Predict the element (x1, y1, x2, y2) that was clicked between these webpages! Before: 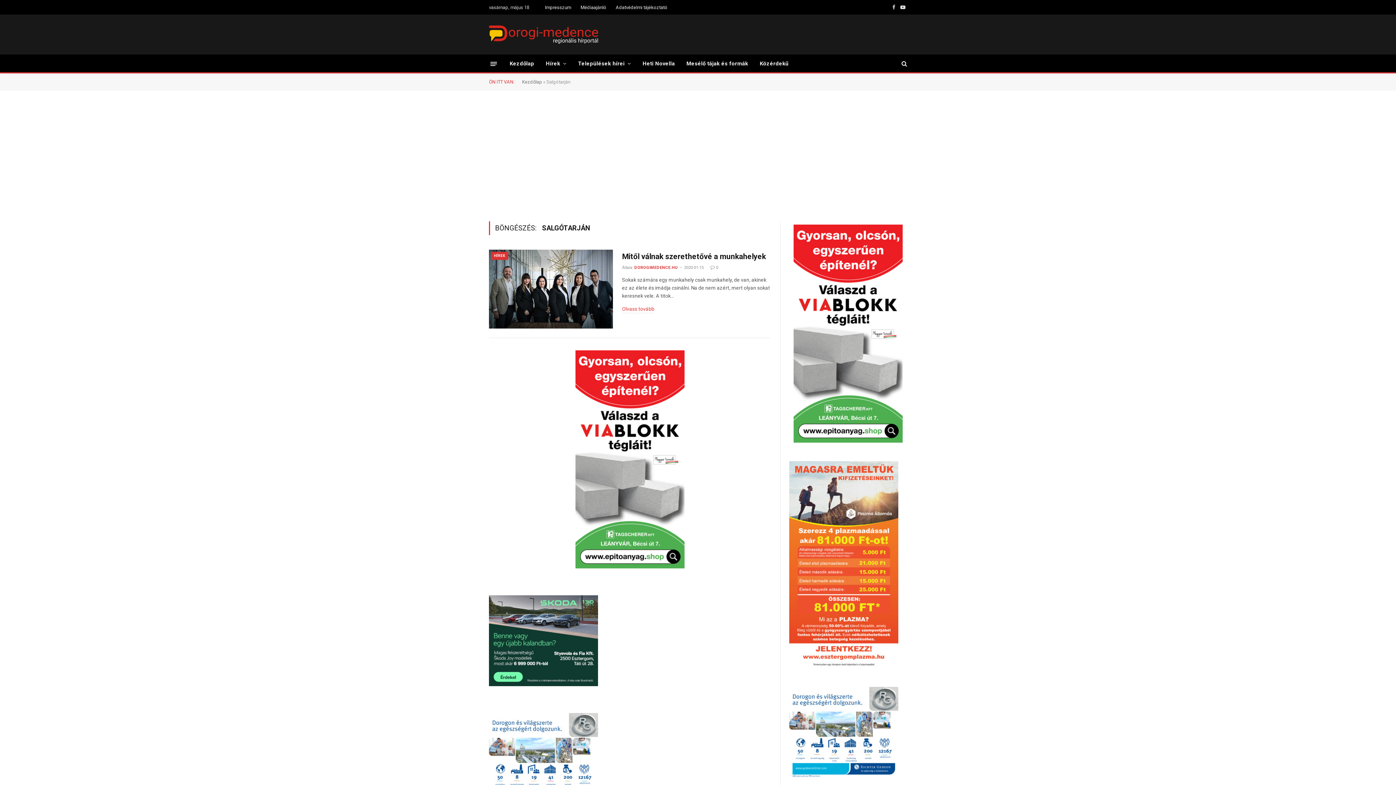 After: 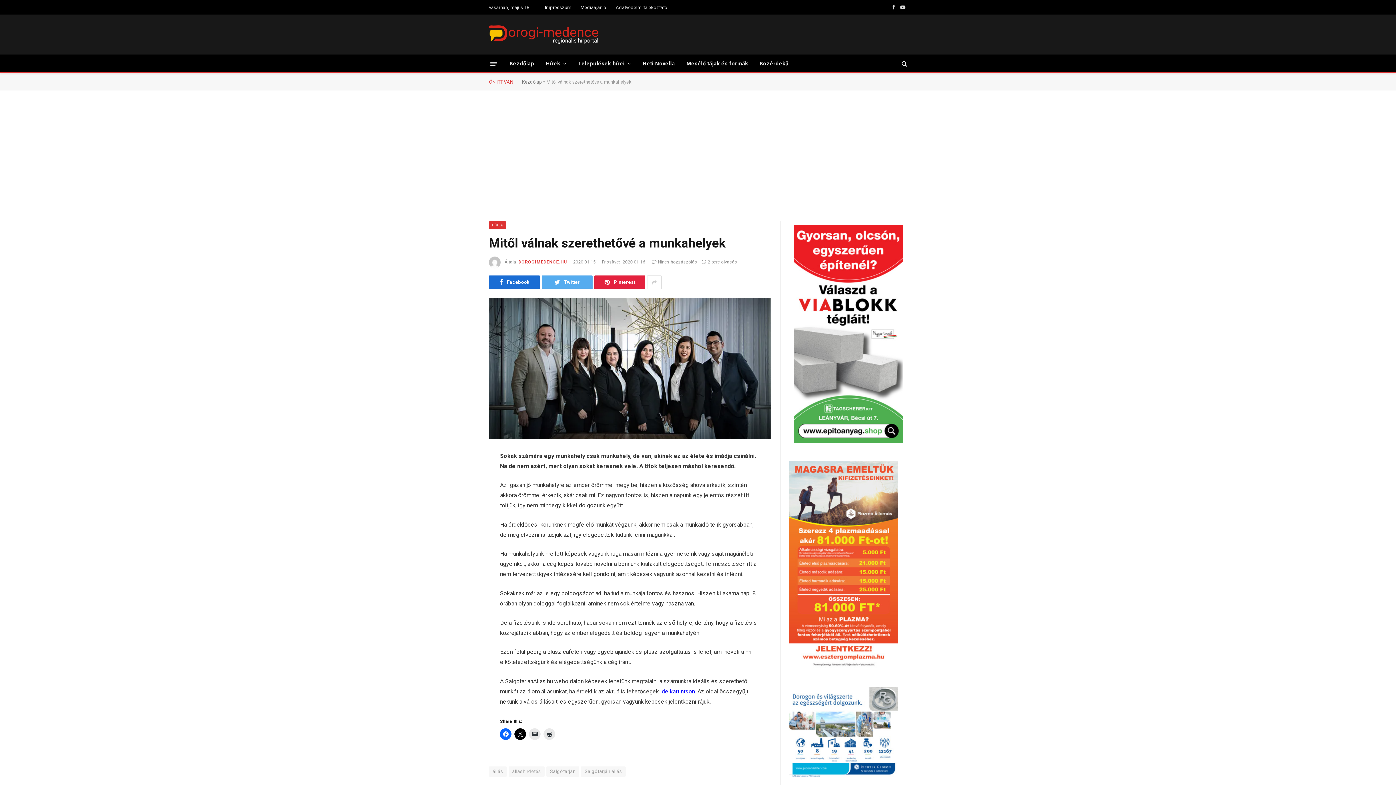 Action: bbox: (710, 265, 718, 270) label: 0